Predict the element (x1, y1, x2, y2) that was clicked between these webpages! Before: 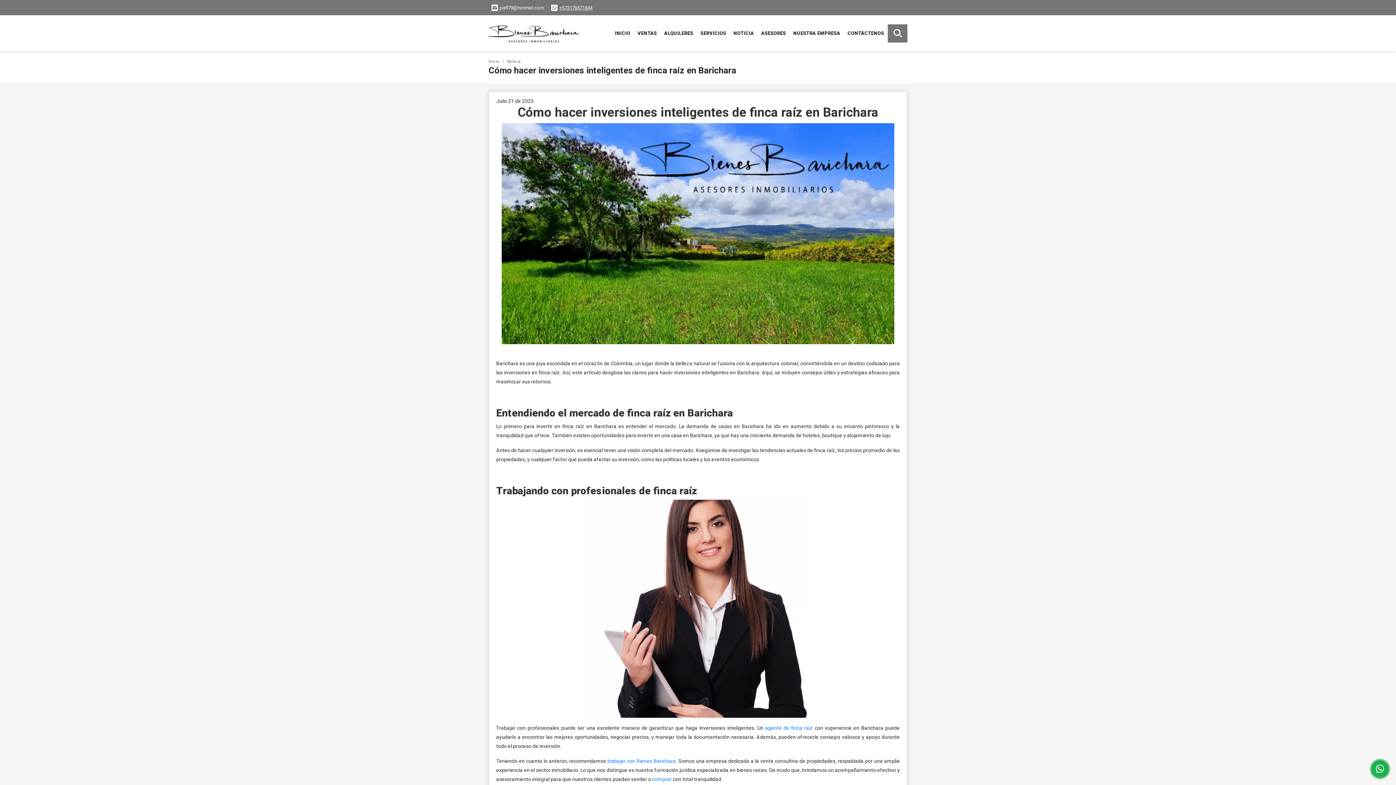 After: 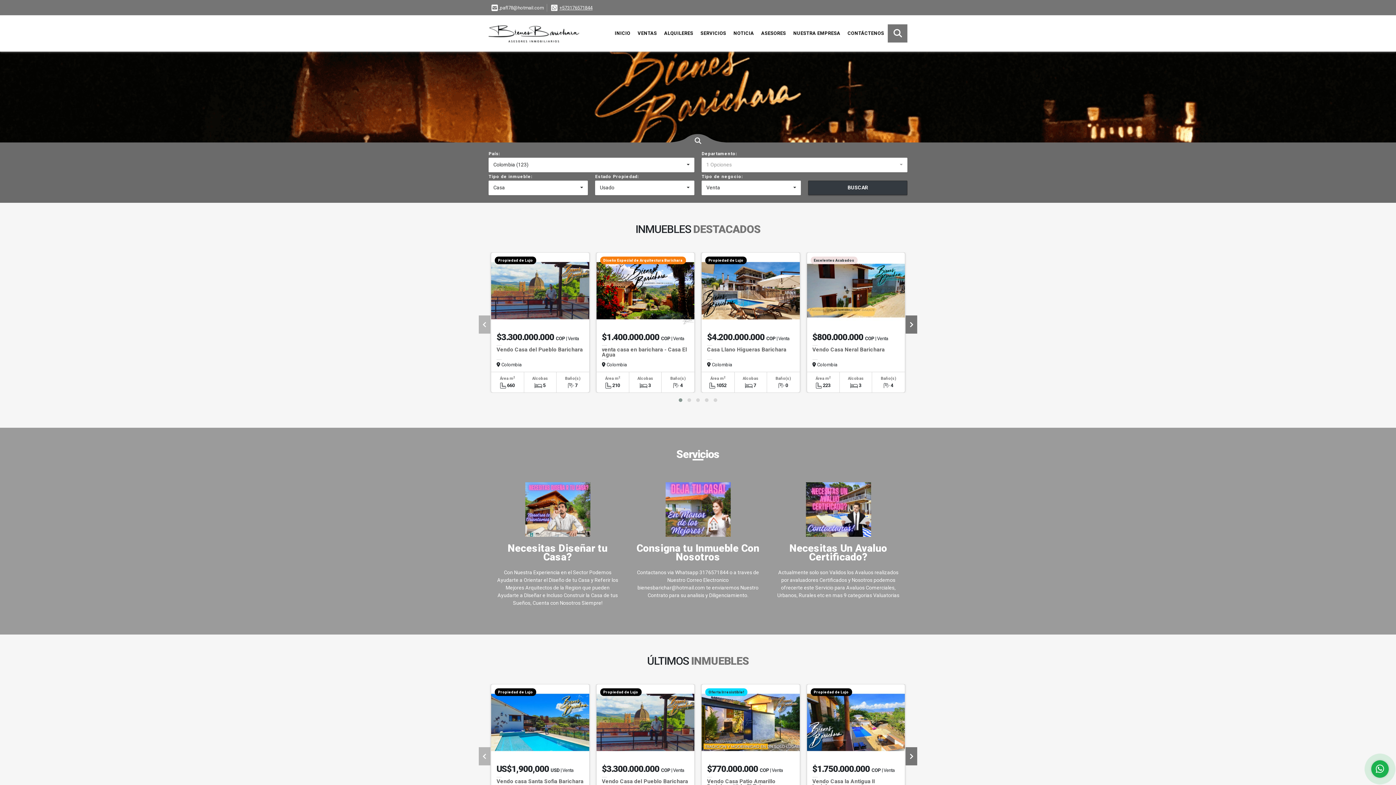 Action: bbox: (488, 17, 552, 49)